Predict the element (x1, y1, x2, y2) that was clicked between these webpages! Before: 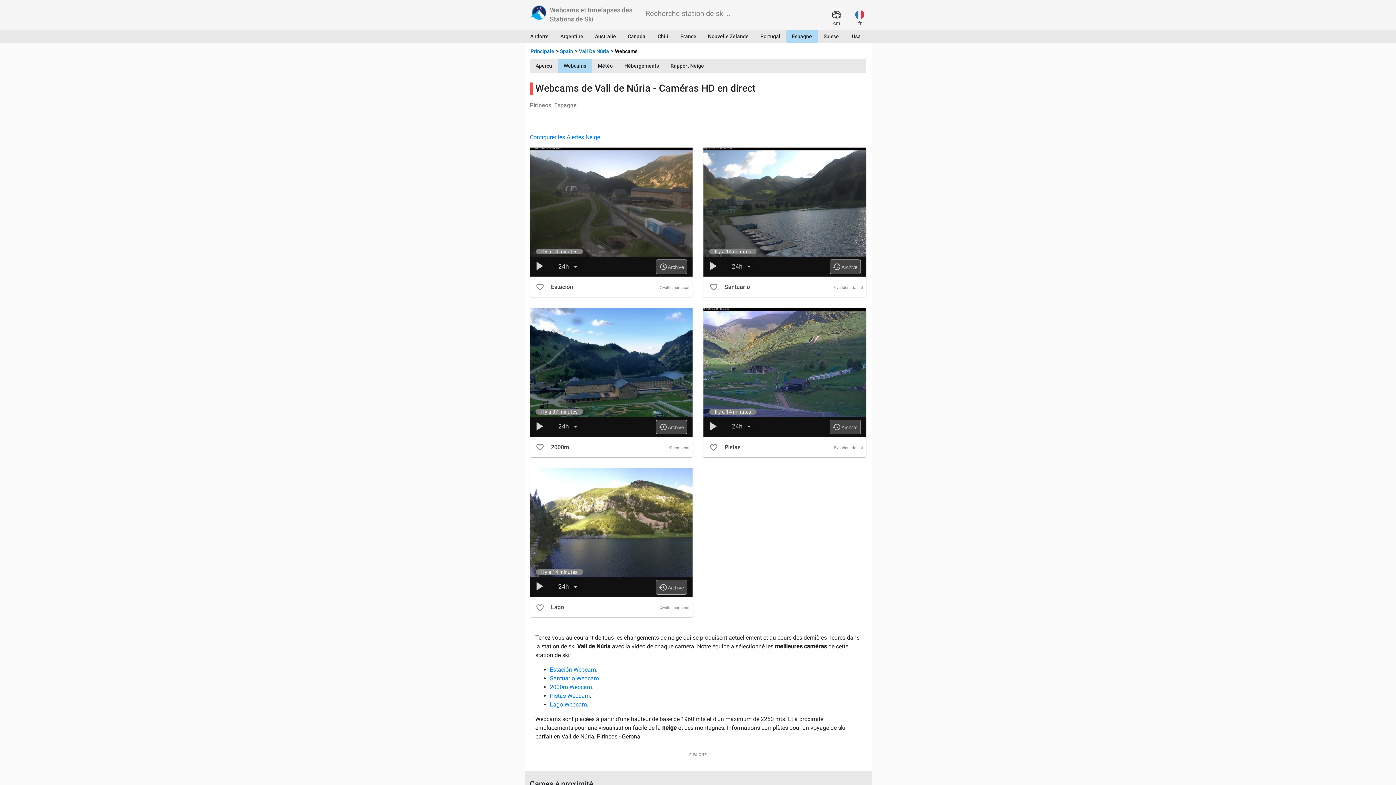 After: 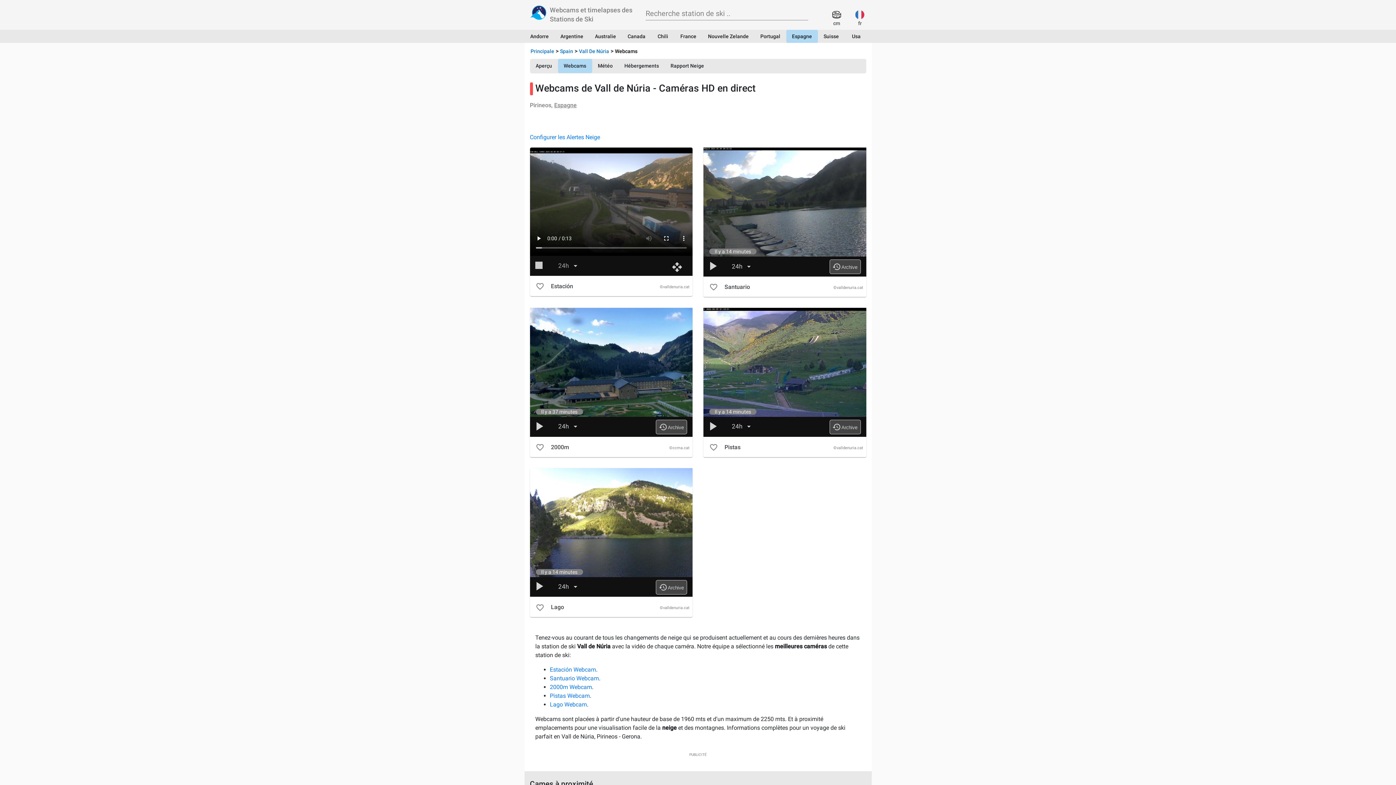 Action: bbox: (530, 256, 554, 275) label: play_arrow